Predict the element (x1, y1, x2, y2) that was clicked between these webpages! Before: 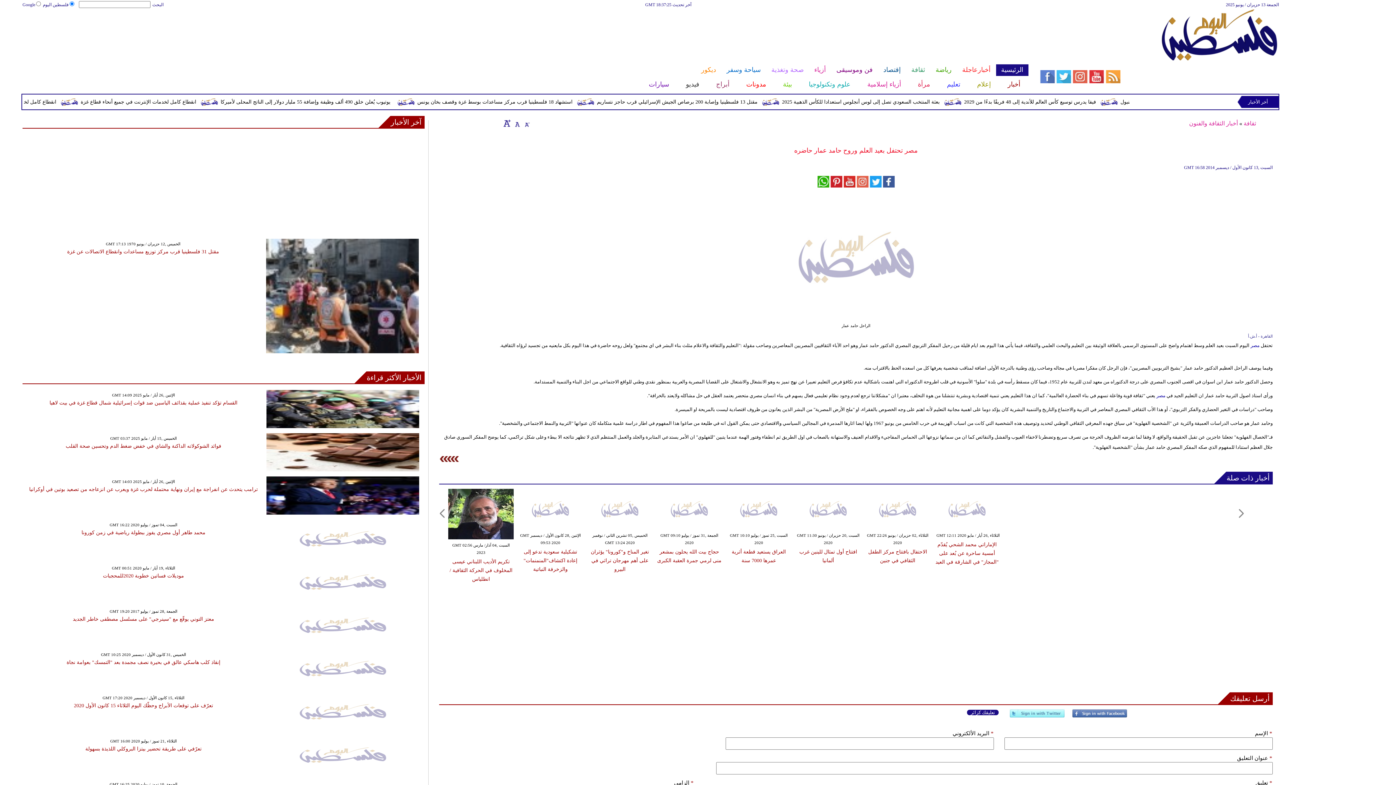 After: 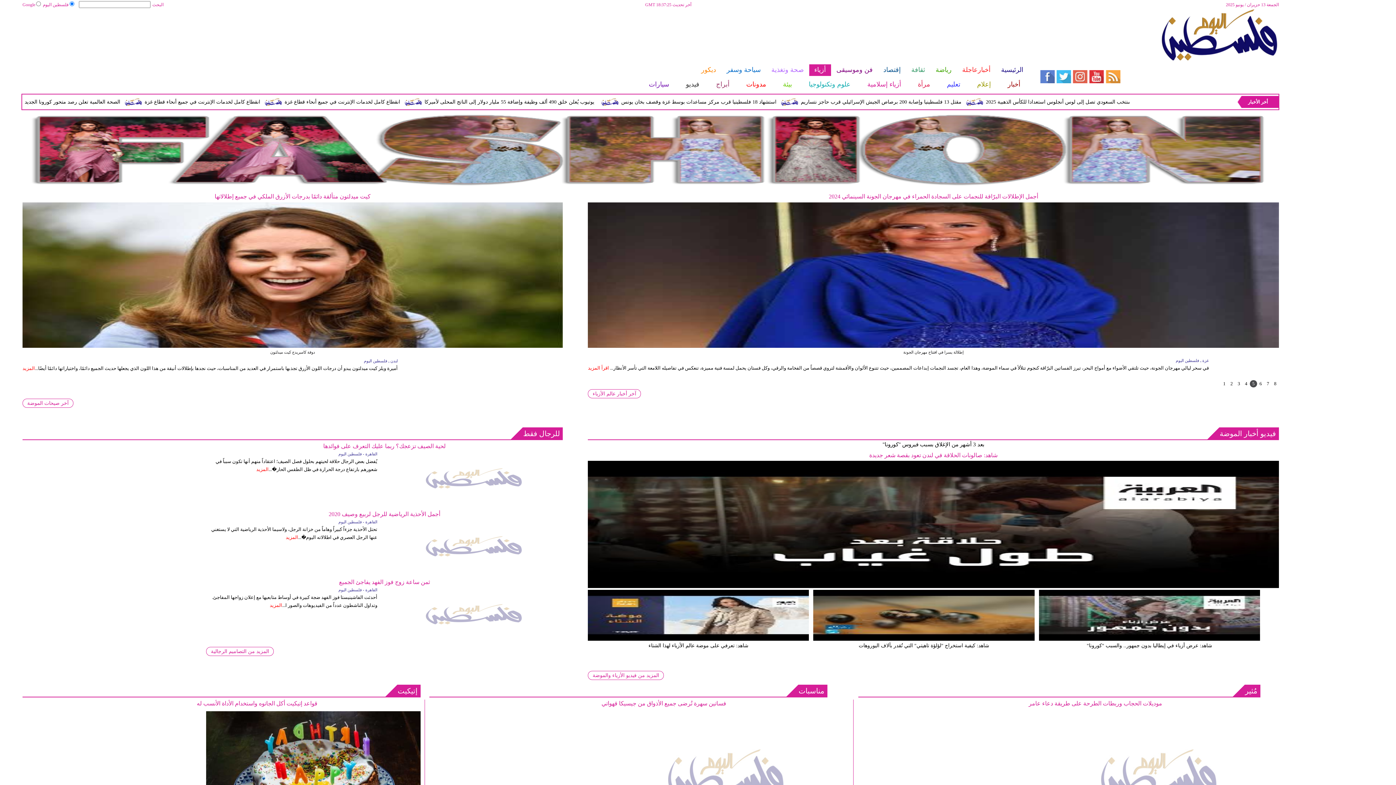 Action: bbox: (809, 64, 831, 76) label: أزياء